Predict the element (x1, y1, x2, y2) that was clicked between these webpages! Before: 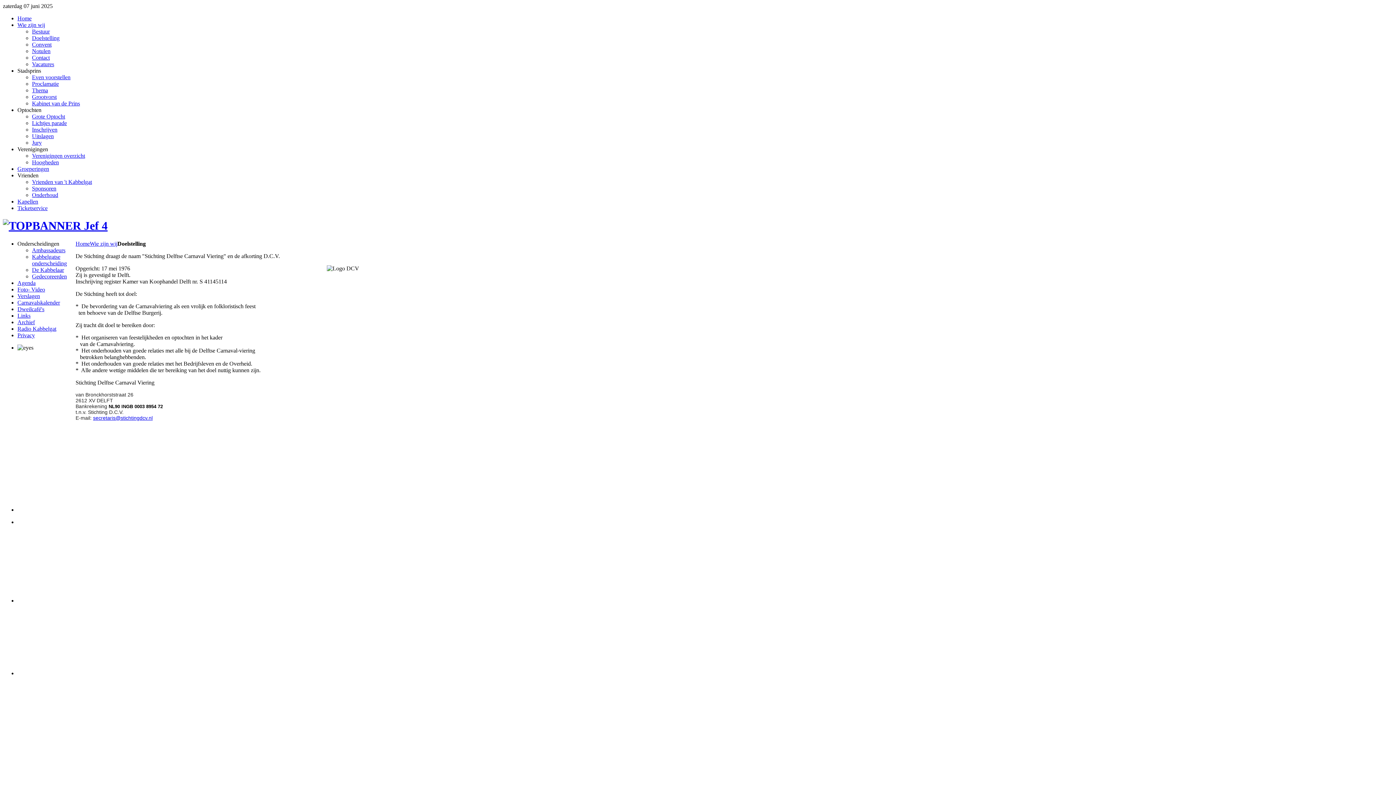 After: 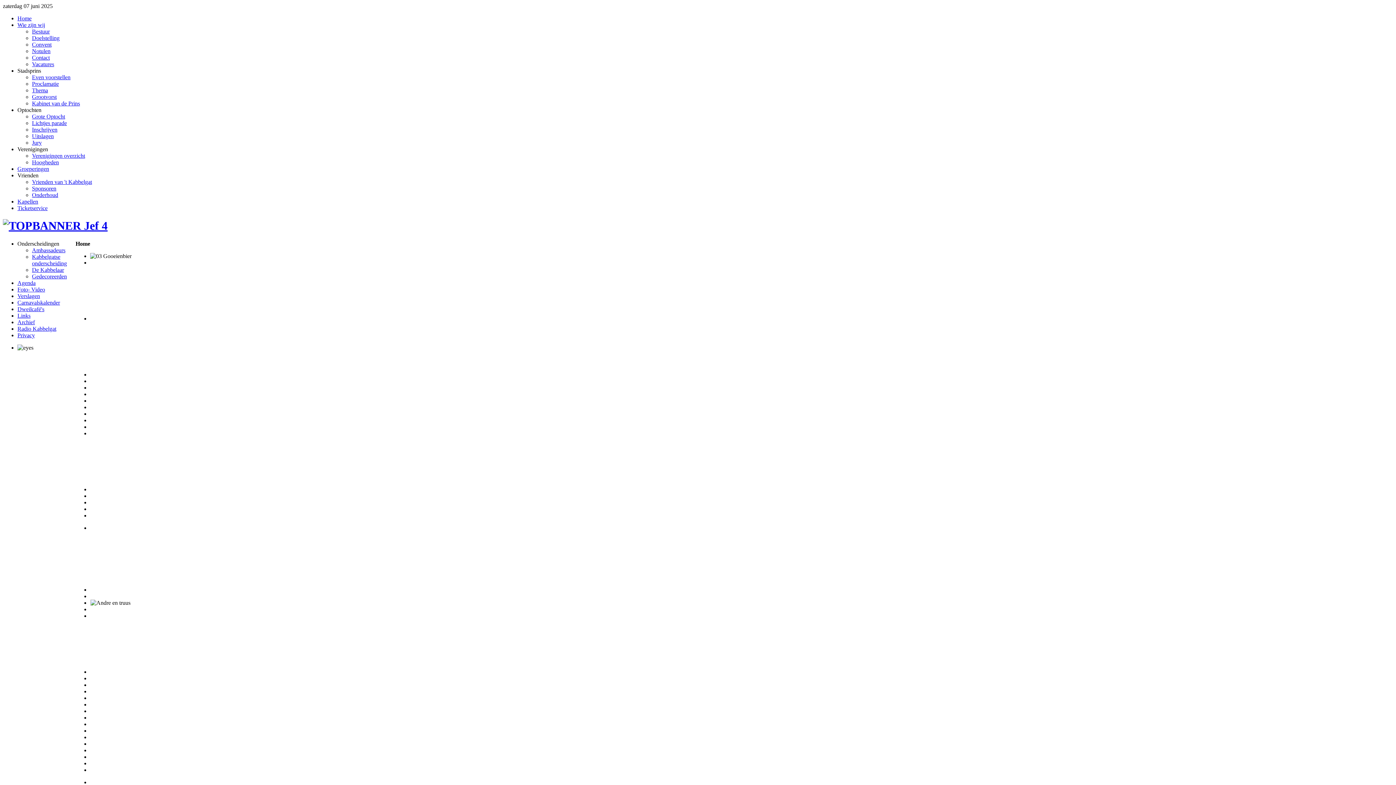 Action: bbox: (75, 240, 89, 246) label: Home